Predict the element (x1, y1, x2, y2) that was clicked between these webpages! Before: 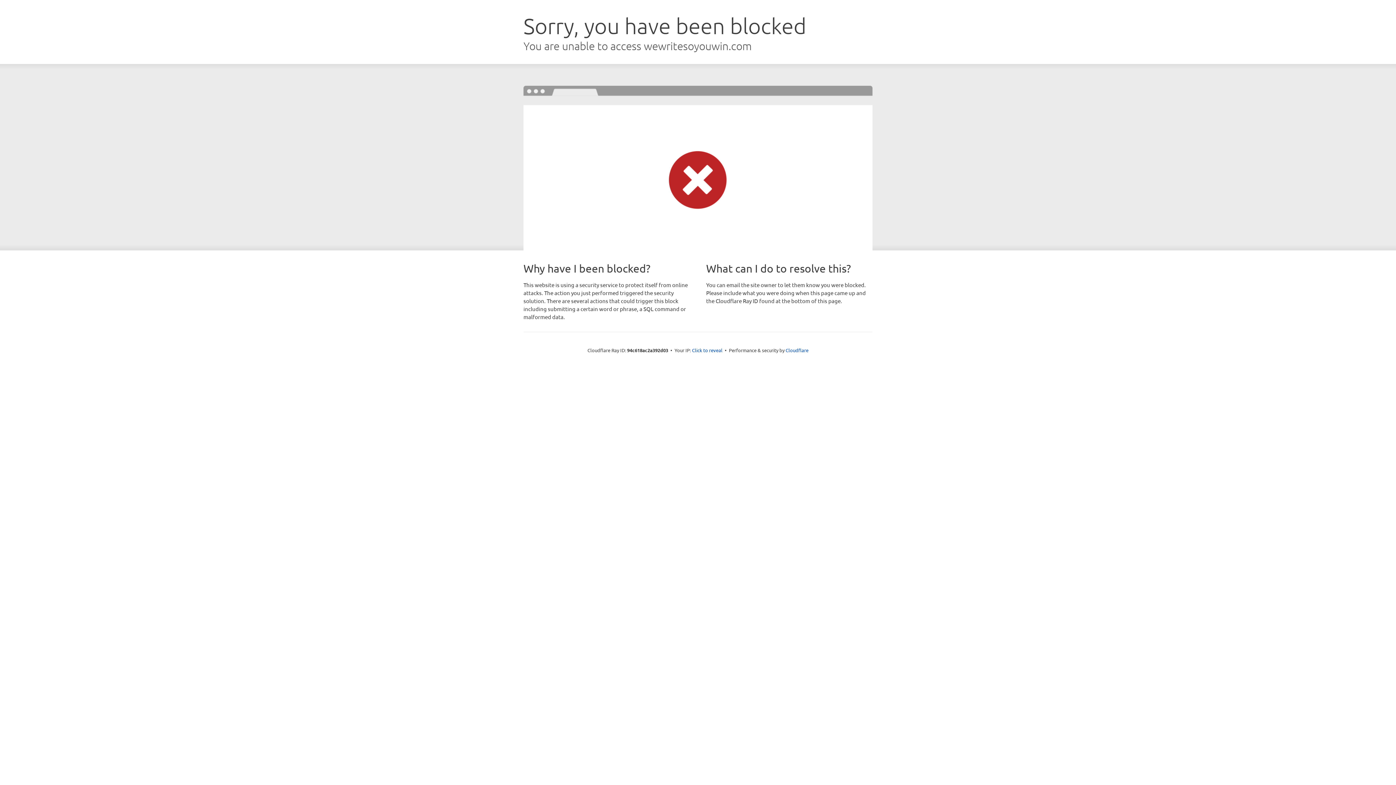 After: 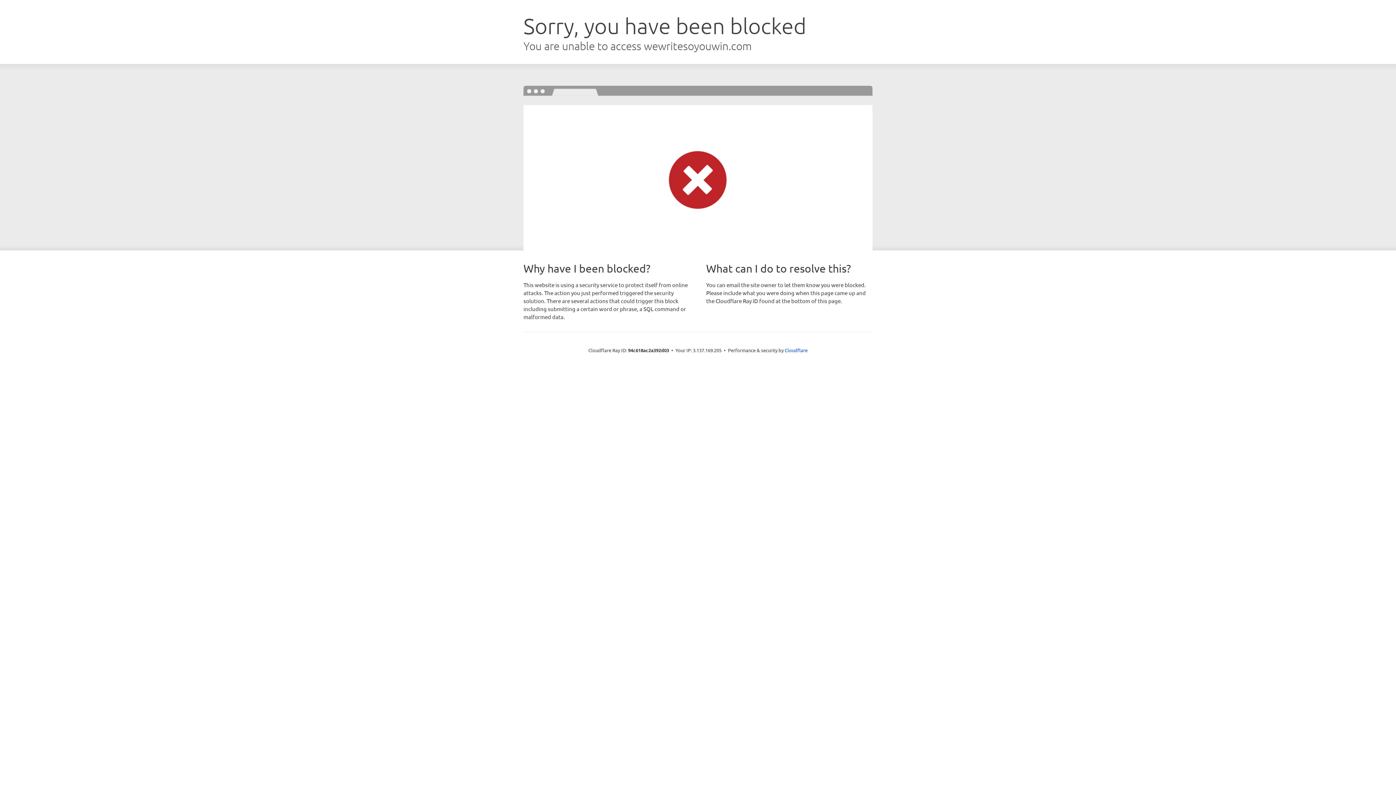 Action: bbox: (692, 346, 722, 353) label: Click to reveal